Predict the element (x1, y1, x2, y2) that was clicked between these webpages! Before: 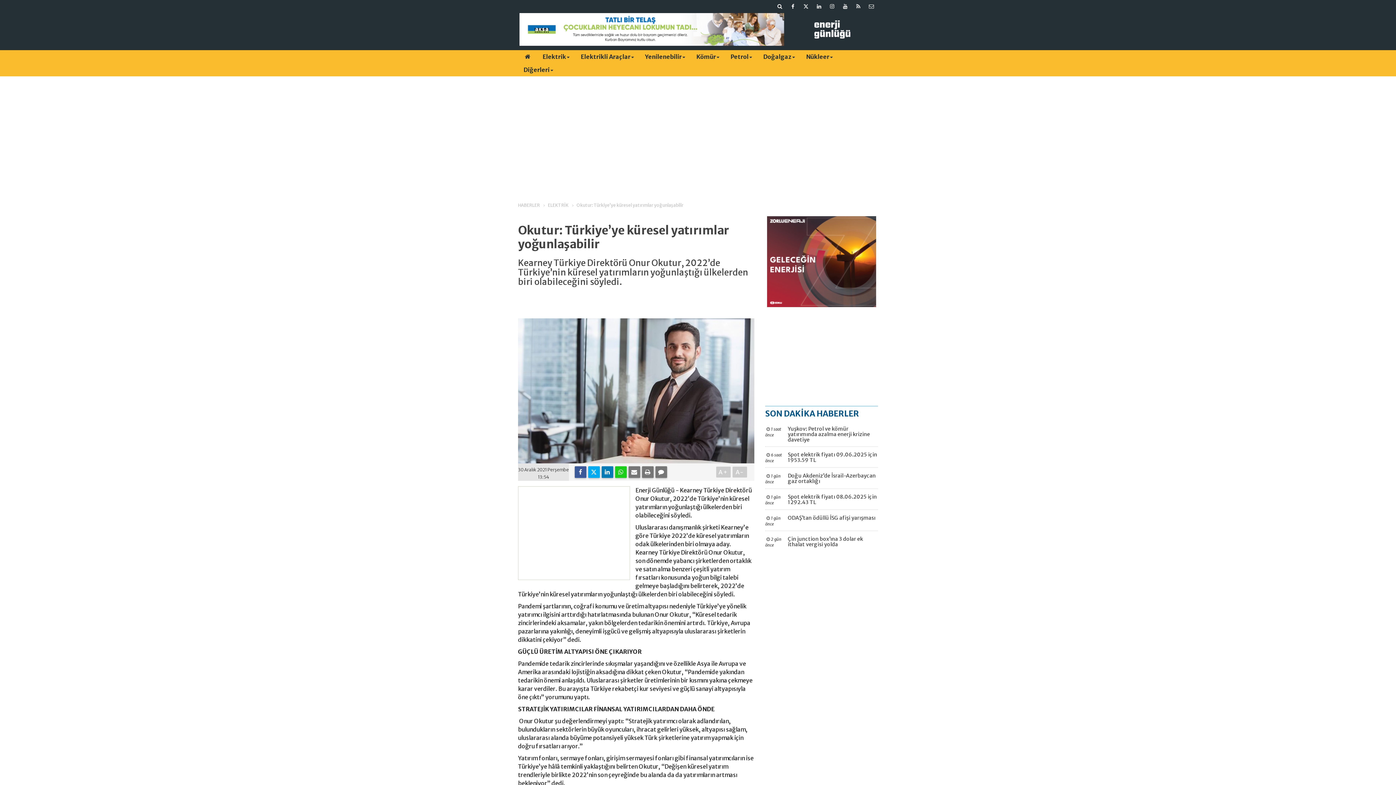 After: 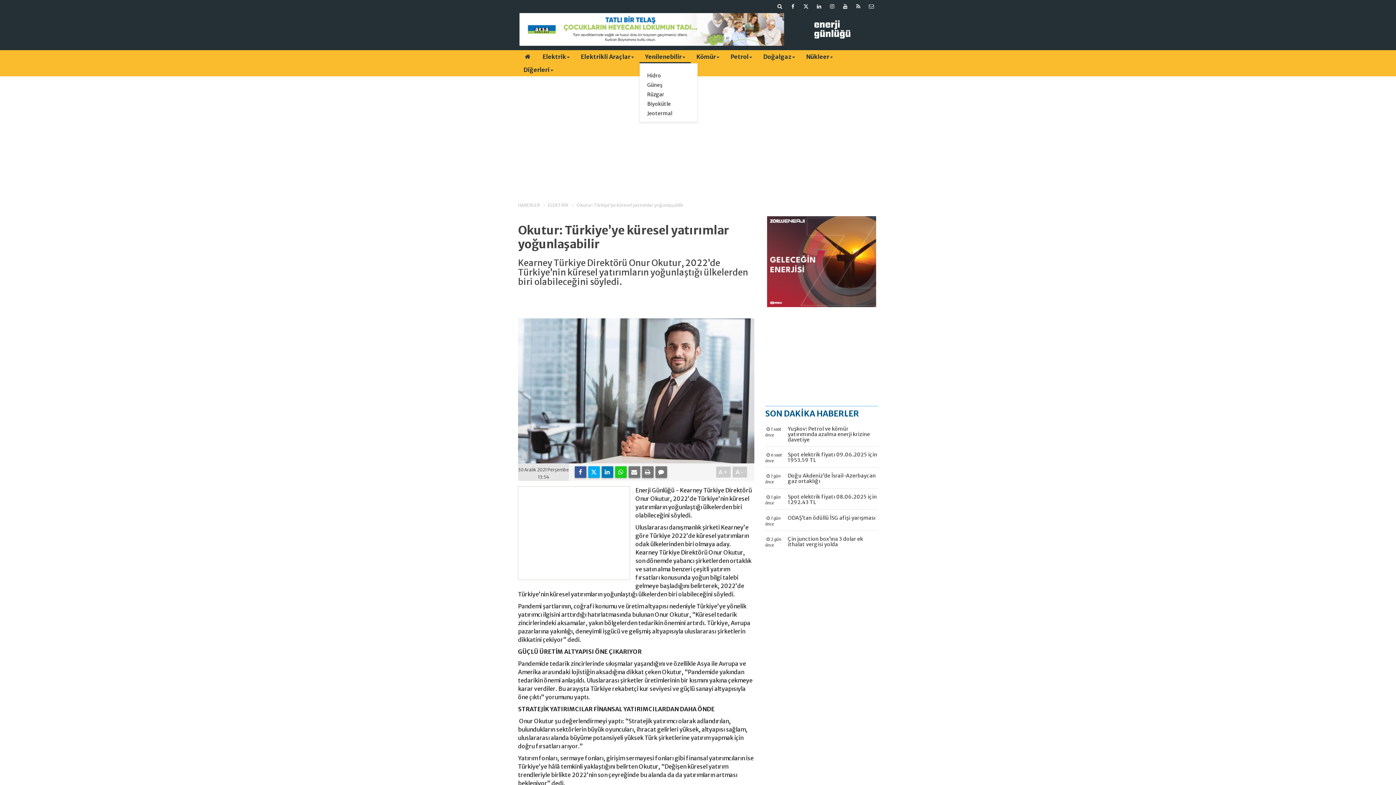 Action: label: Yenilenebilir bbox: (639, 50, 691, 63)